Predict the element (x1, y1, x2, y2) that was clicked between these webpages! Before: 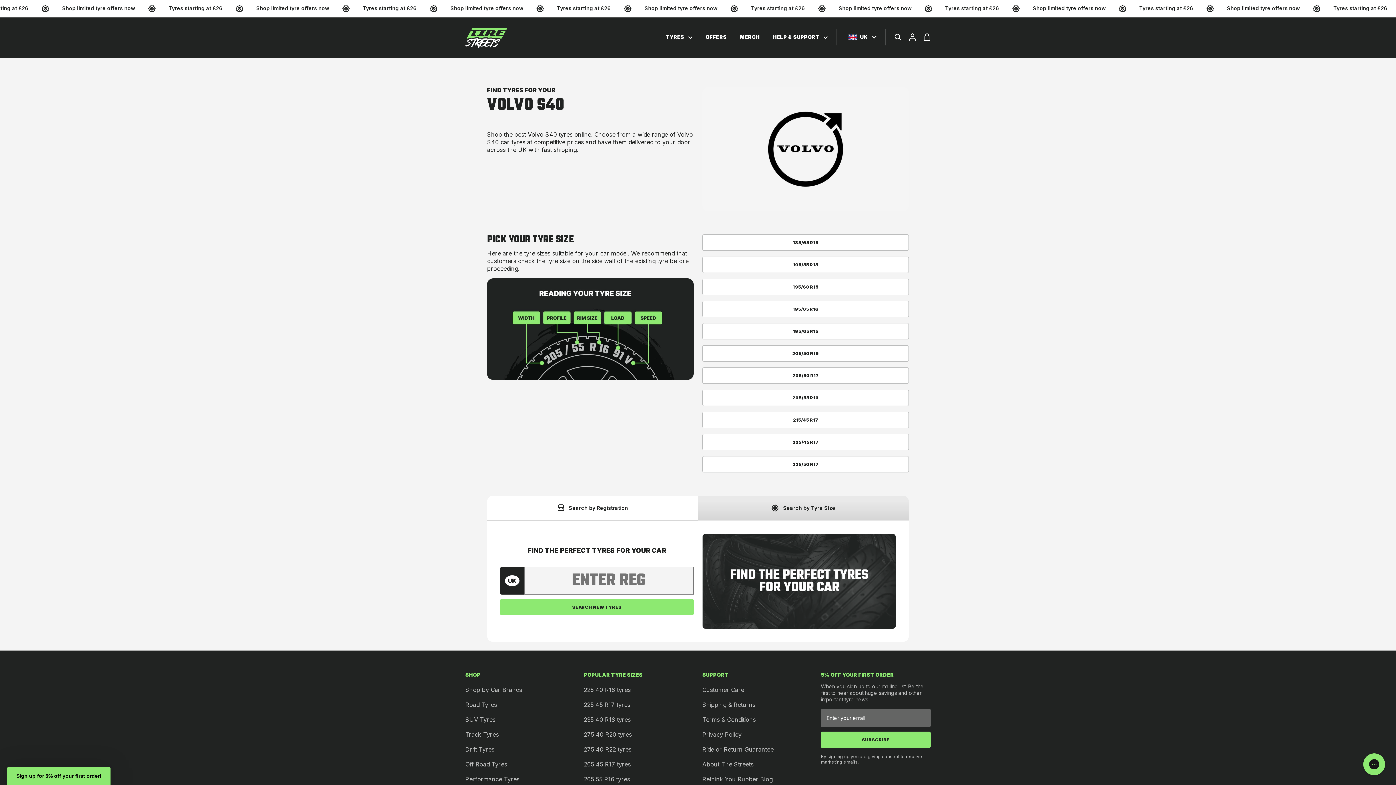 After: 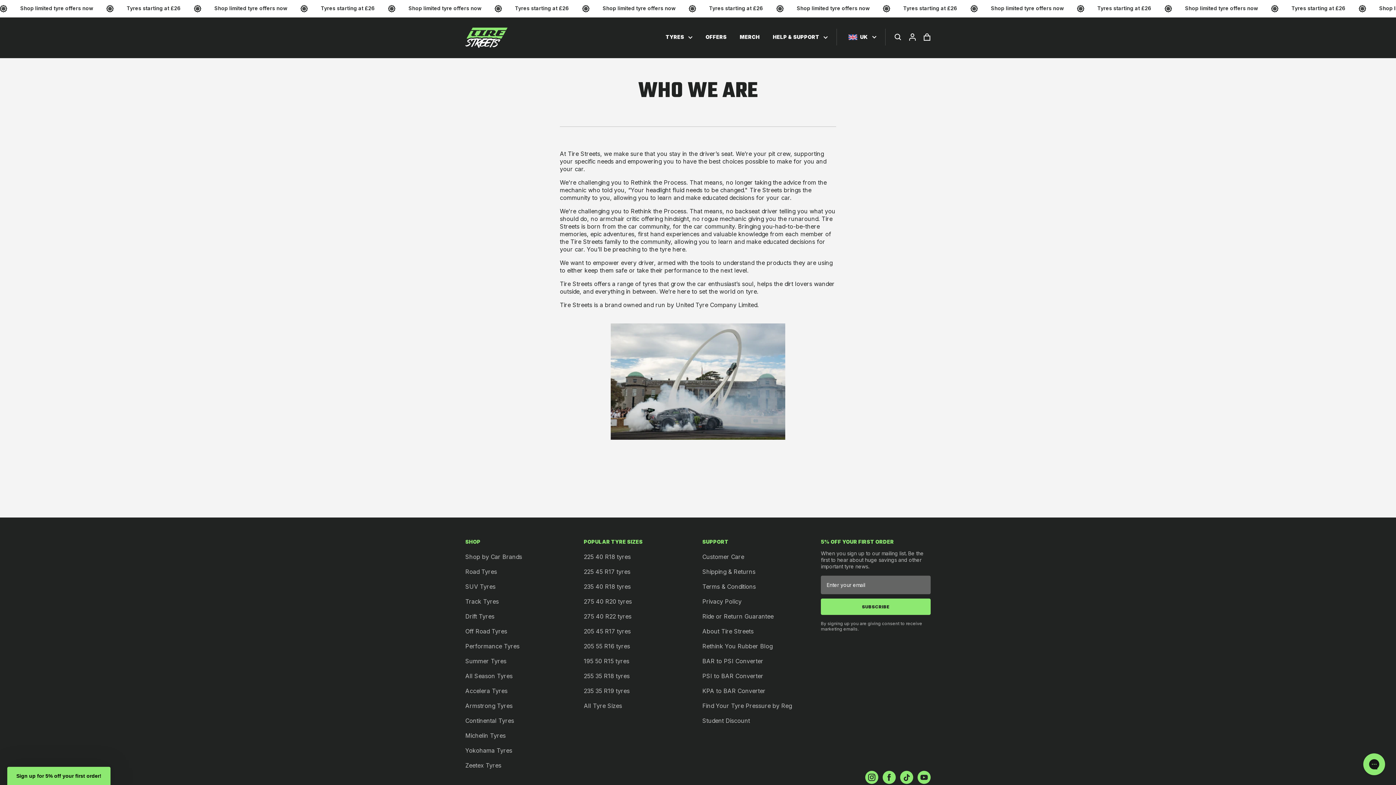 Action: bbox: (702, 761, 753, 768) label: About Tire Streets